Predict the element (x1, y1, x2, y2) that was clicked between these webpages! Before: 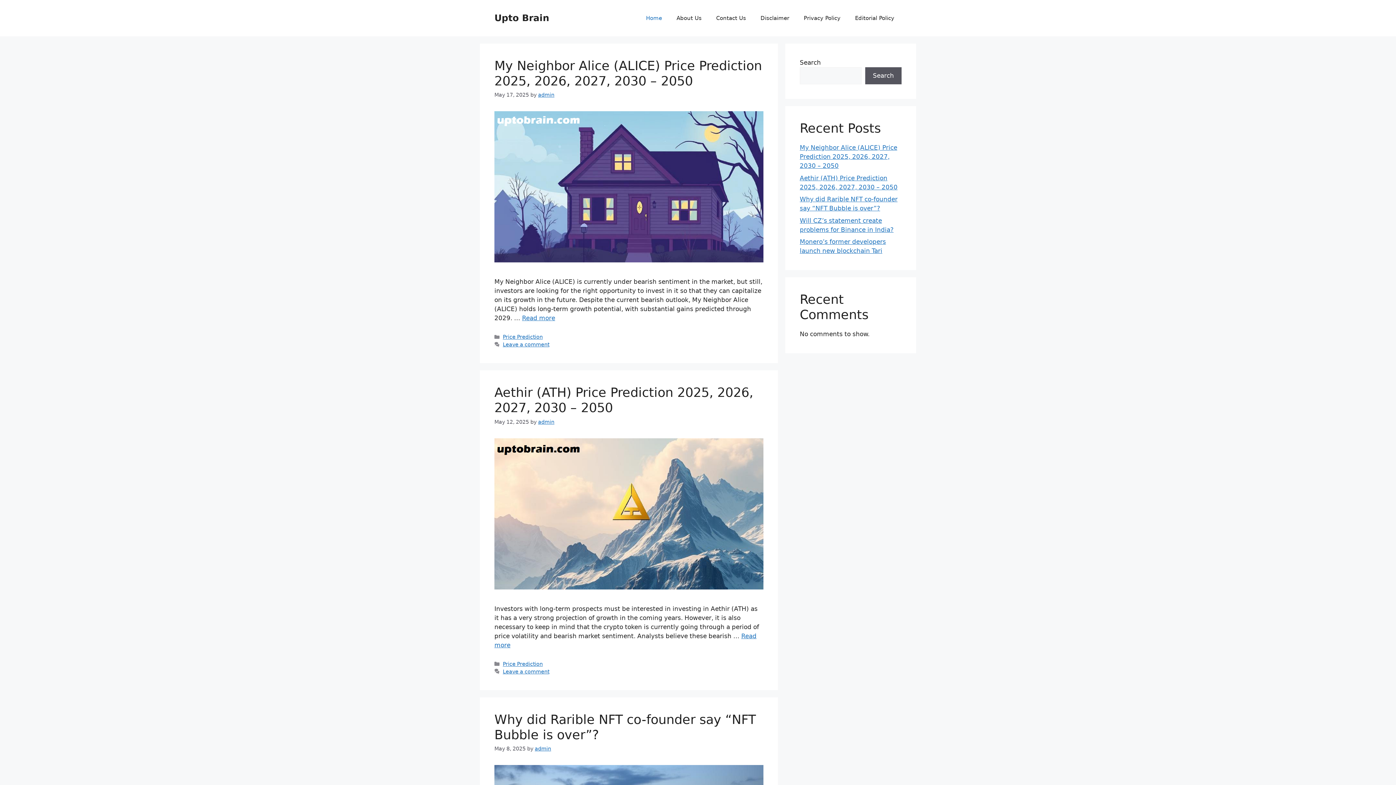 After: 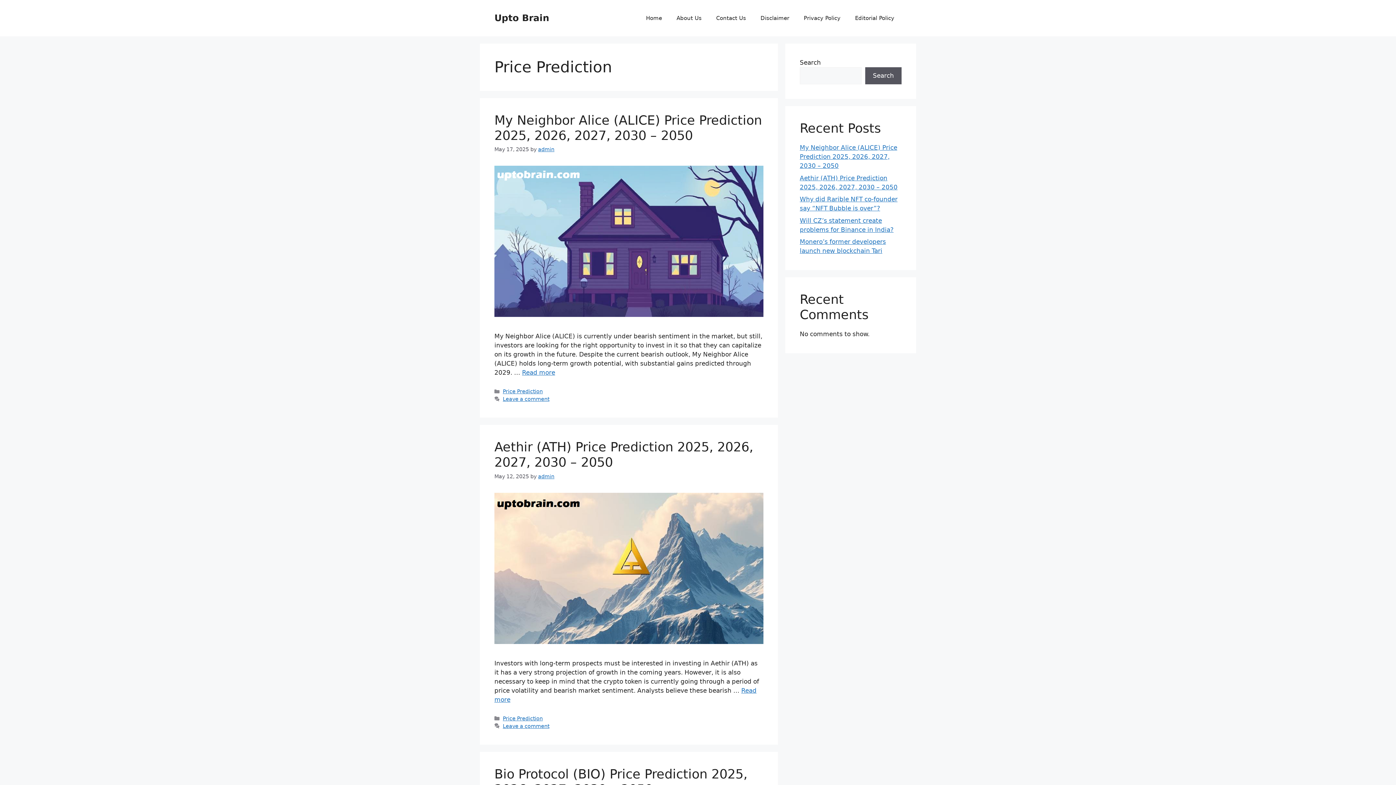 Action: label: Price Prediction bbox: (502, 661, 542, 667)